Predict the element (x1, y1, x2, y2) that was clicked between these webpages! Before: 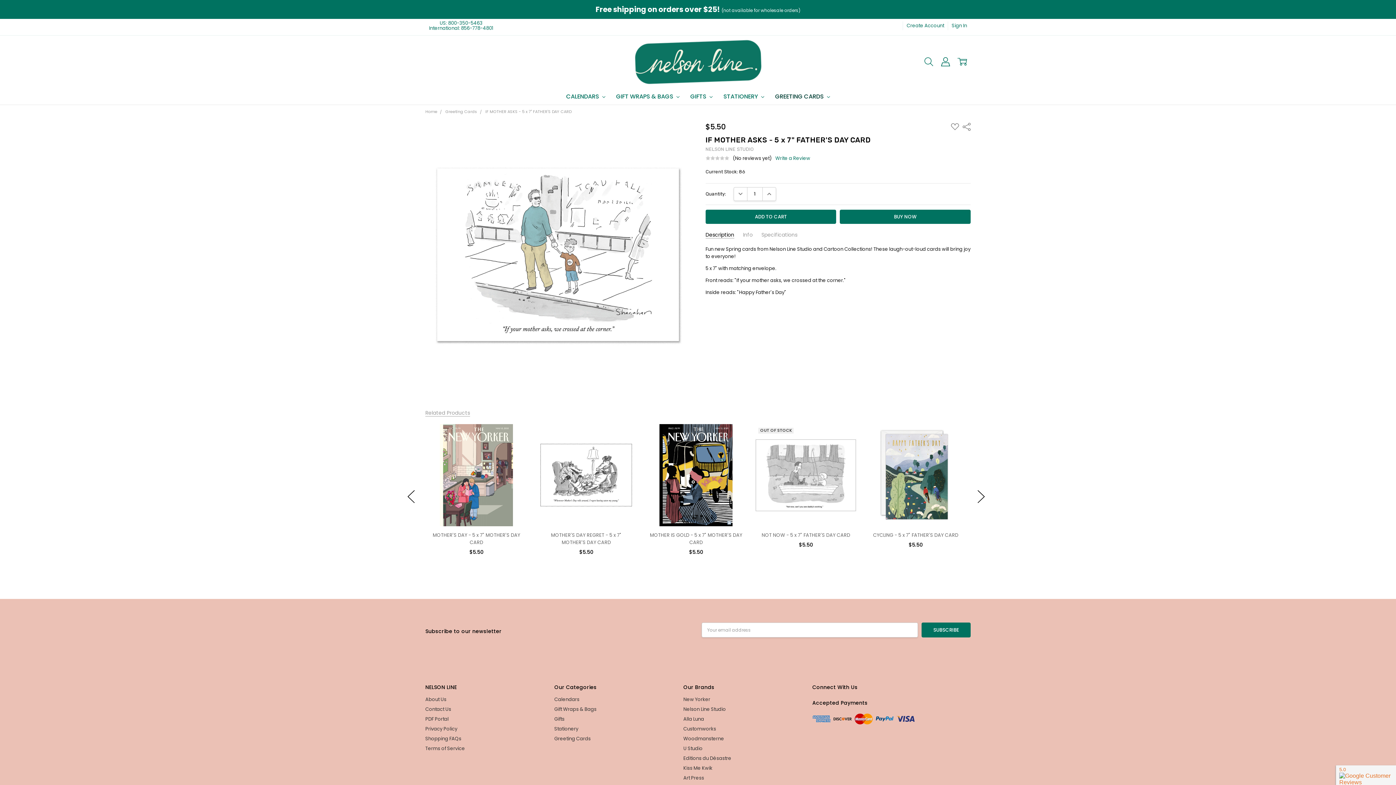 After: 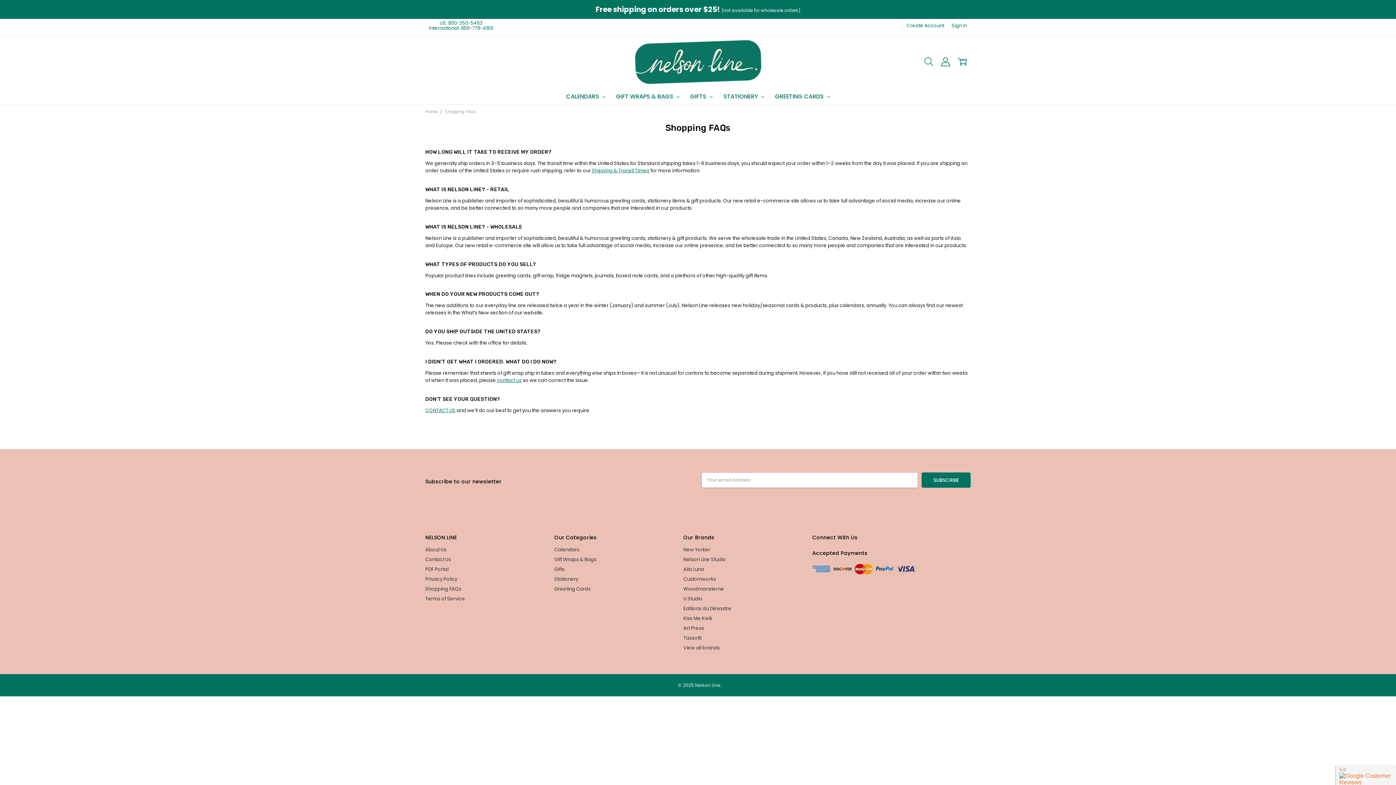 Action: label: Shopping FAQs bbox: (425, 735, 461, 742)